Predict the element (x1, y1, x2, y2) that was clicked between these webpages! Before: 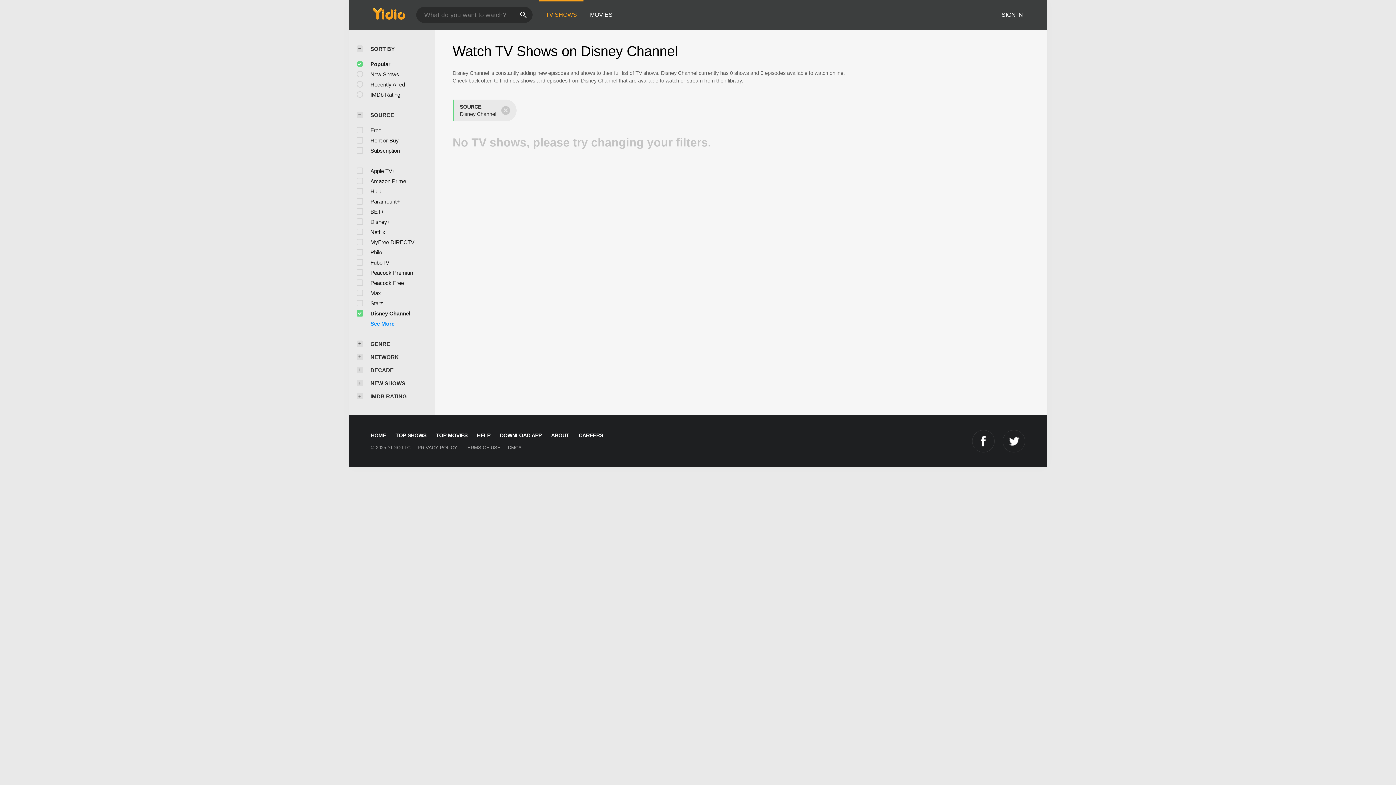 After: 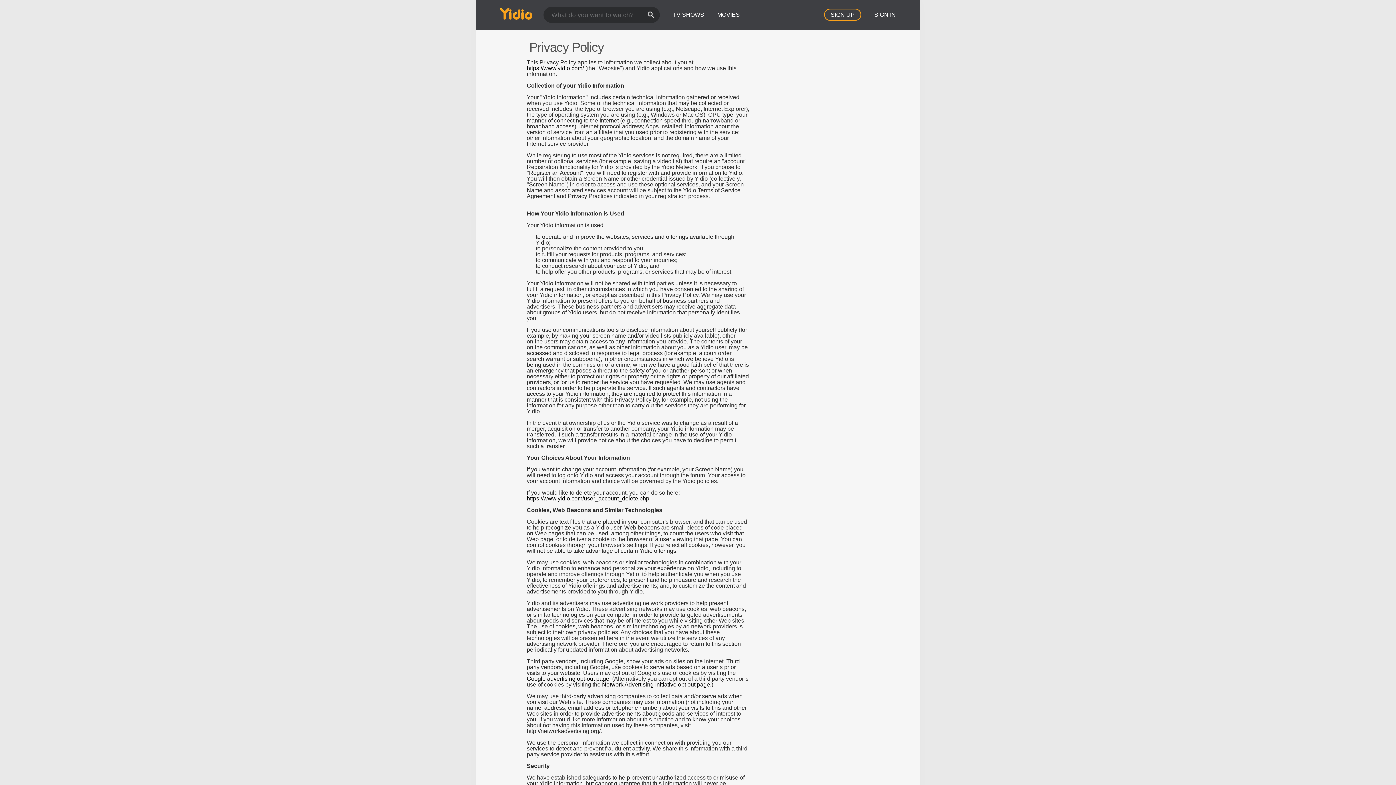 Action: label: PRIVACY POLICY bbox: (414, 441, 461, 454)